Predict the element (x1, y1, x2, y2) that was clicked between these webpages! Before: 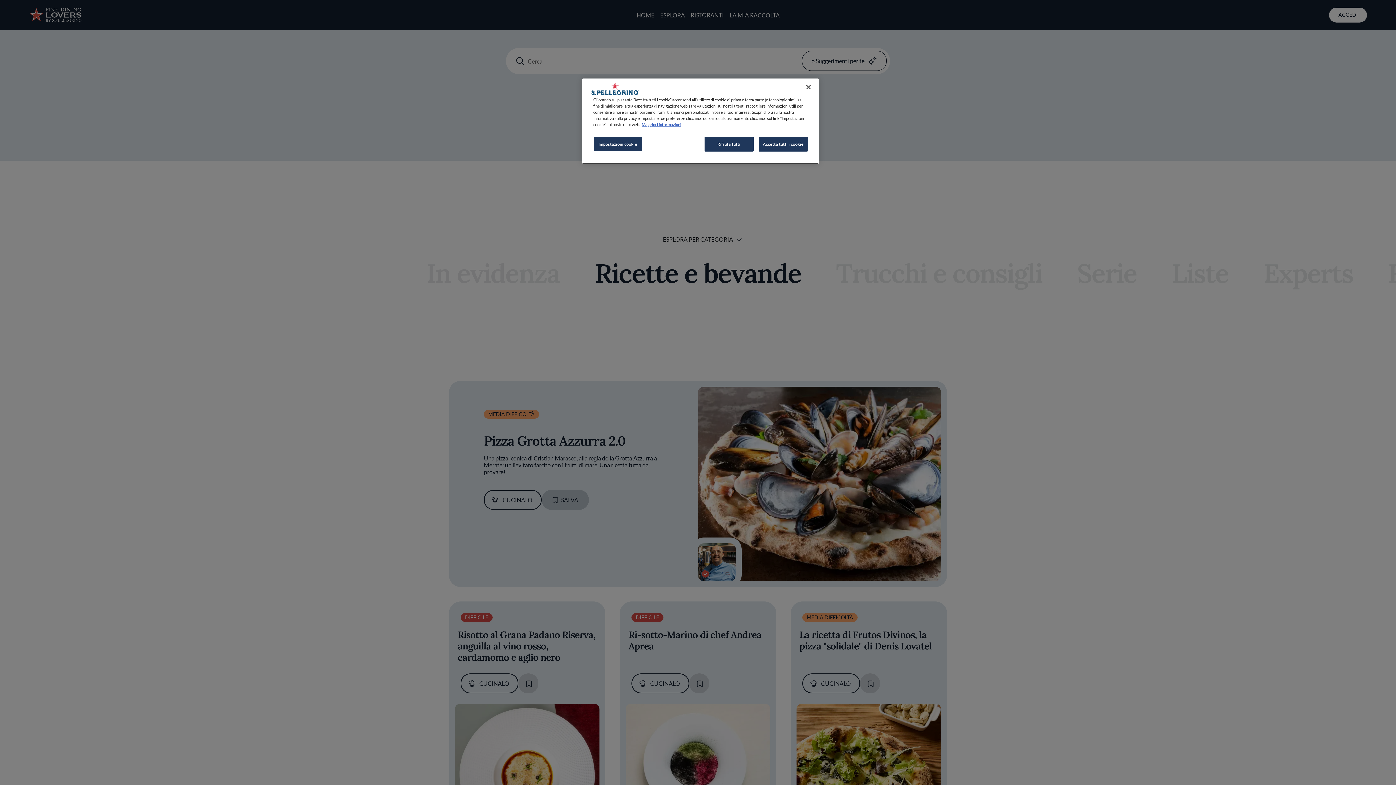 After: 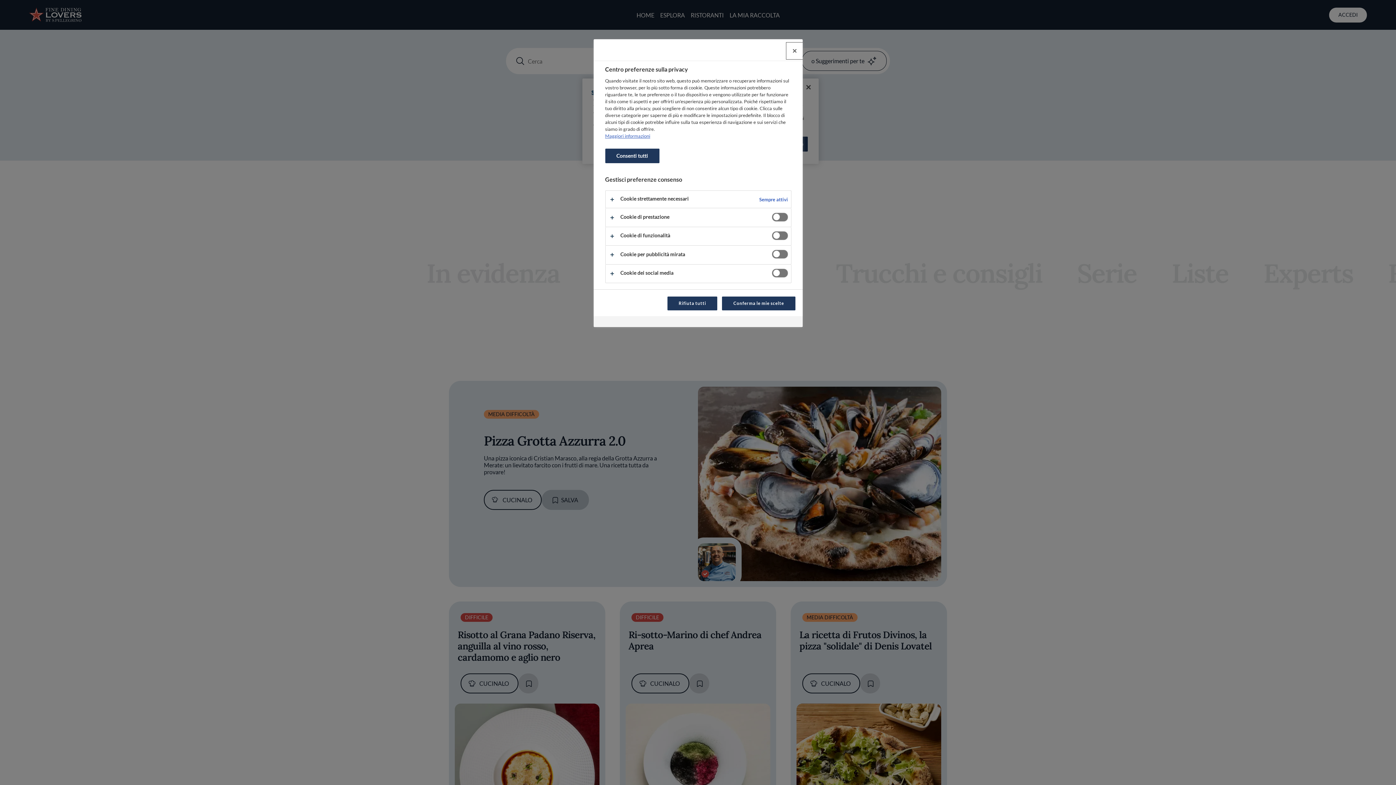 Action: label: Impostazioni cookie bbox: (593, 136, 642, 151)